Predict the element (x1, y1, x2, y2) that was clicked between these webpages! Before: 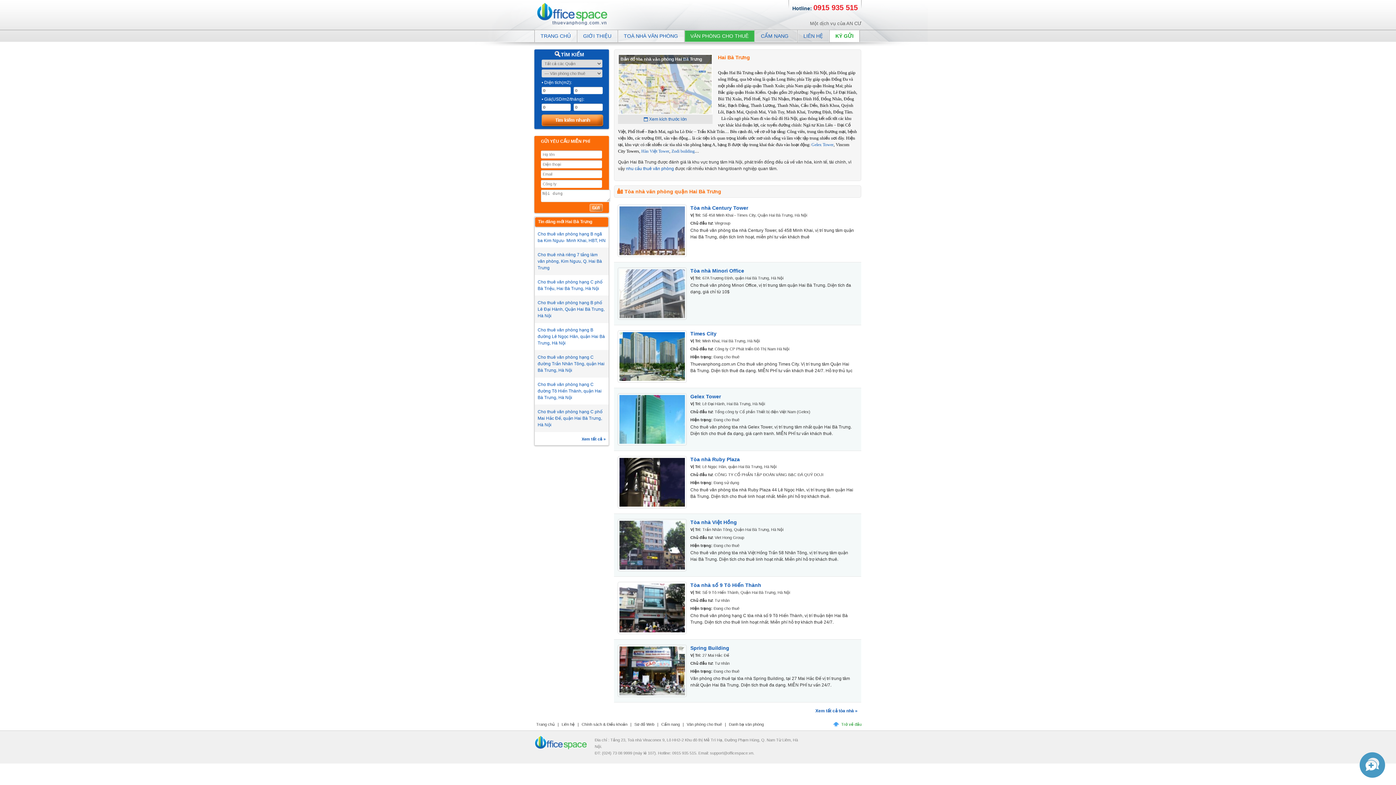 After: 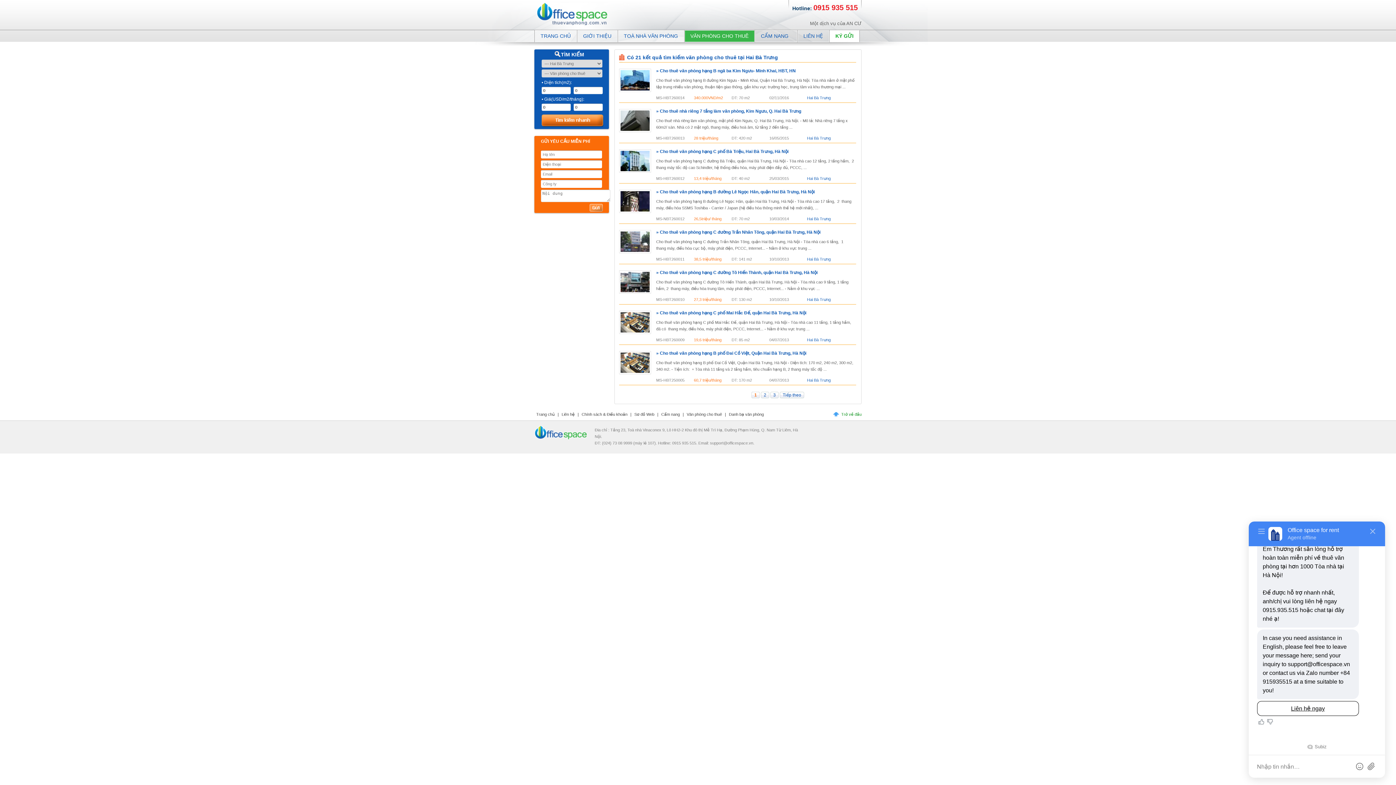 Action: label: Xem tất cả » bbox: (581, 437, 605, 441)